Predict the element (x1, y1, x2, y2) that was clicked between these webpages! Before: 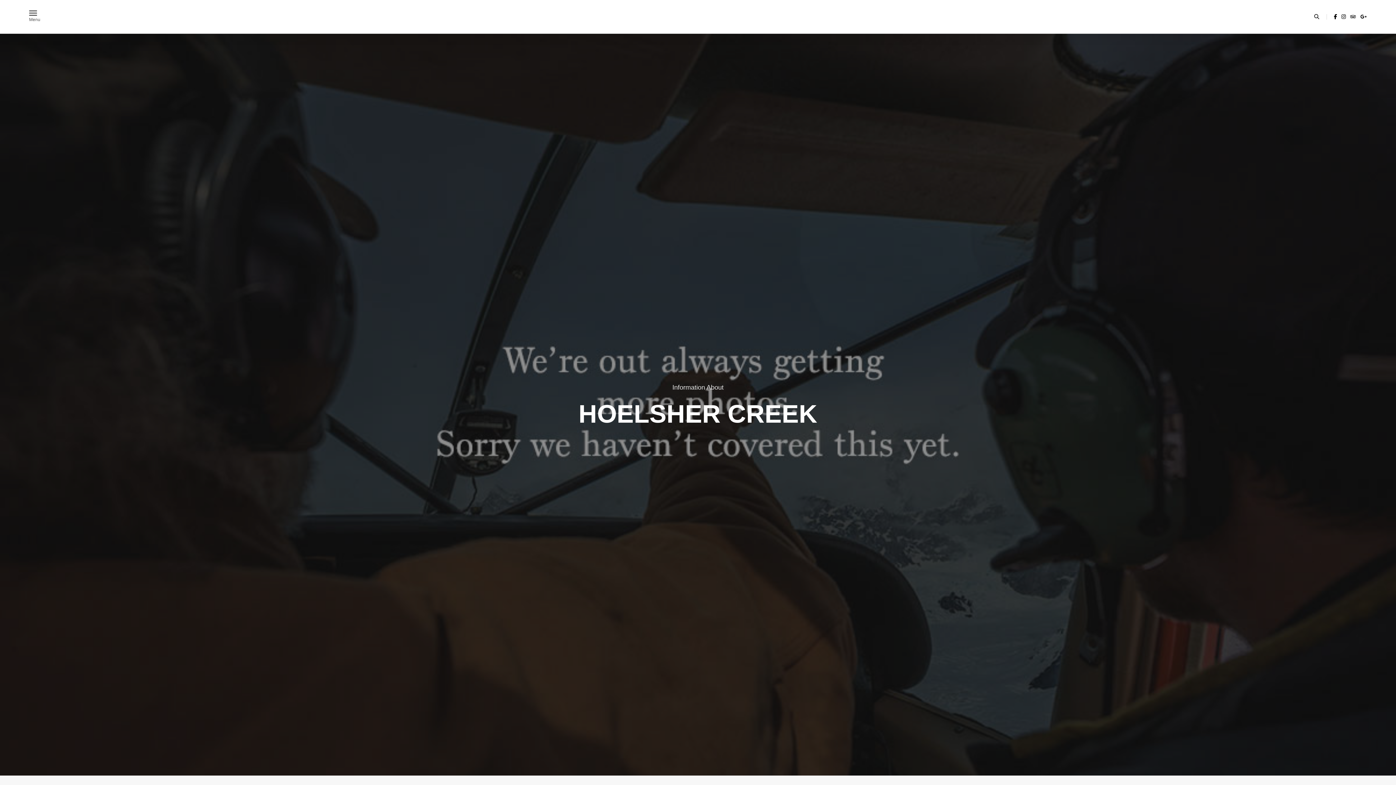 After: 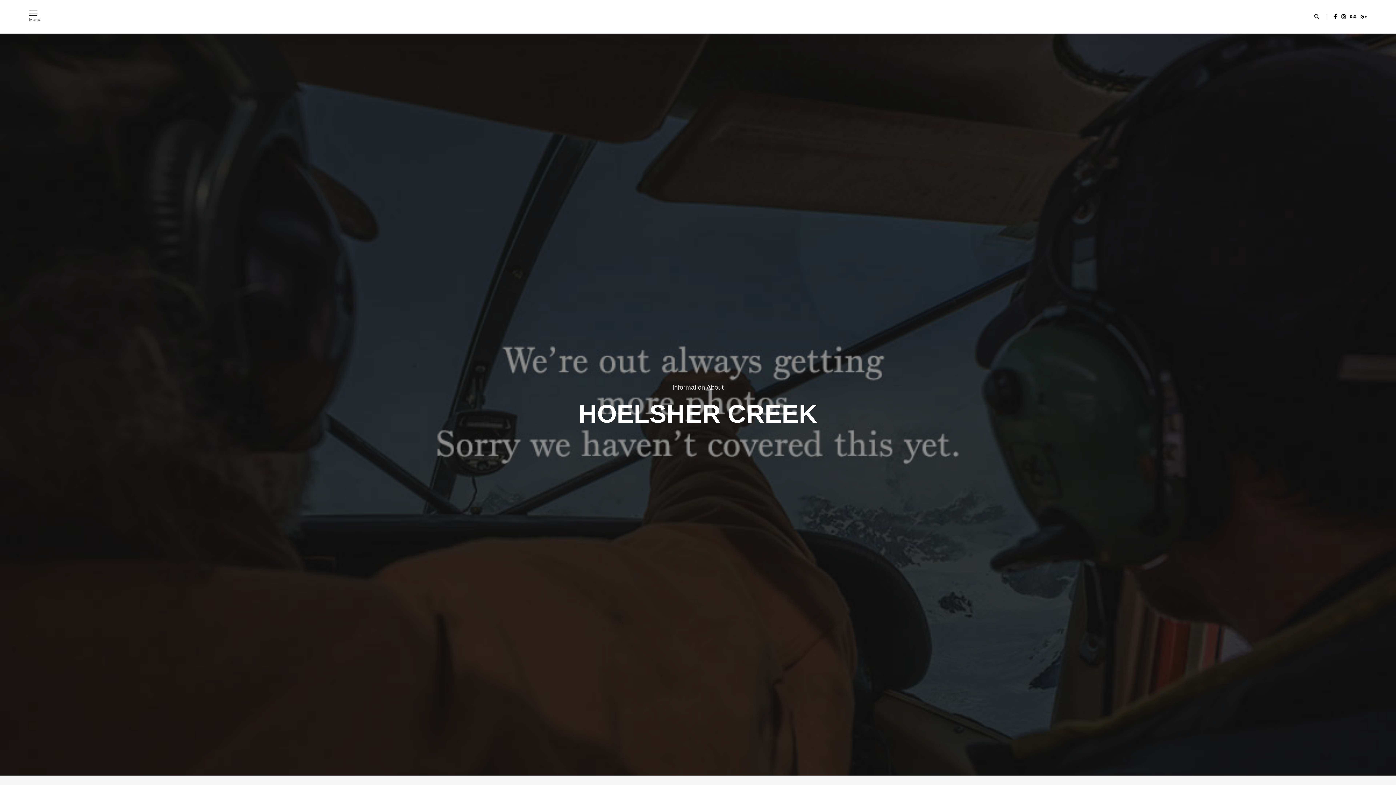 Action: bbox: (1349, 13, 1357, 19)